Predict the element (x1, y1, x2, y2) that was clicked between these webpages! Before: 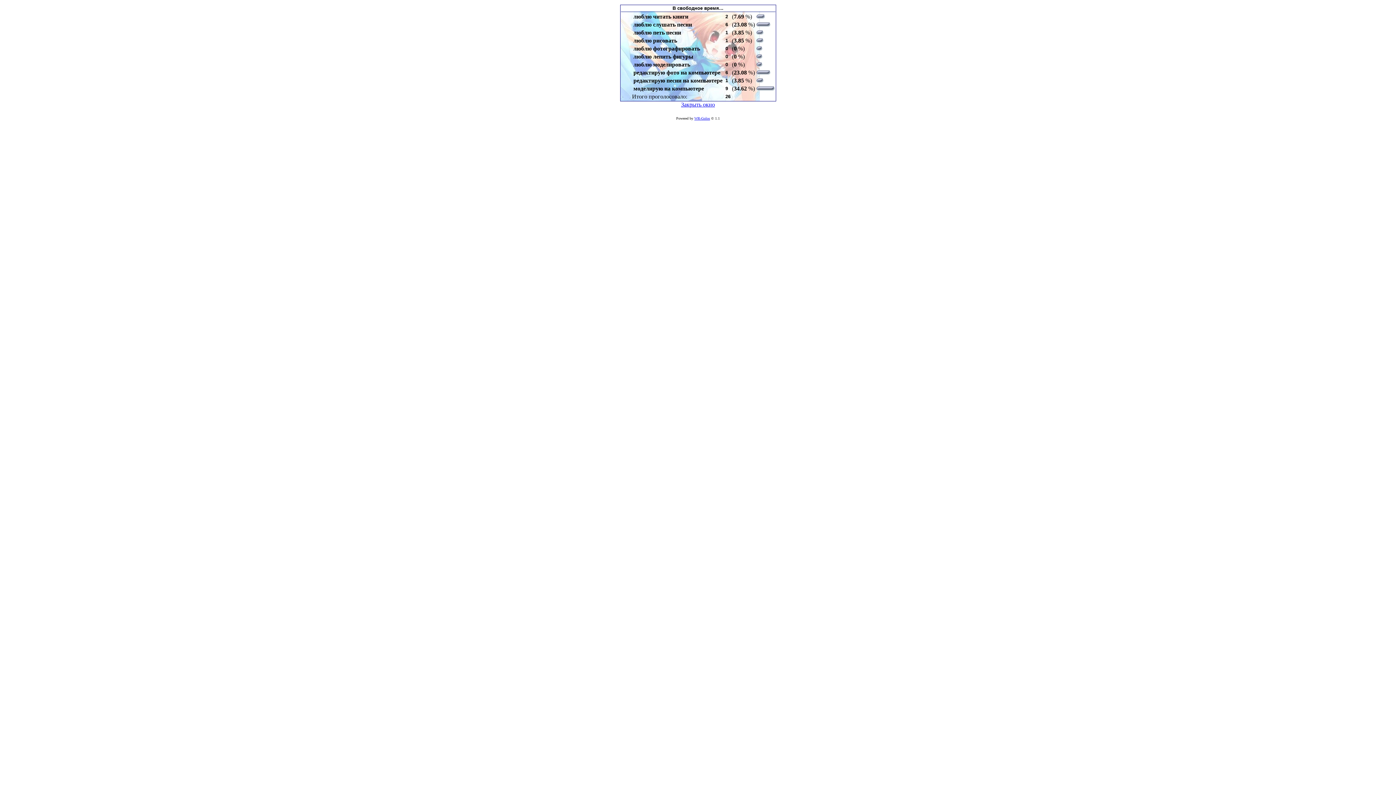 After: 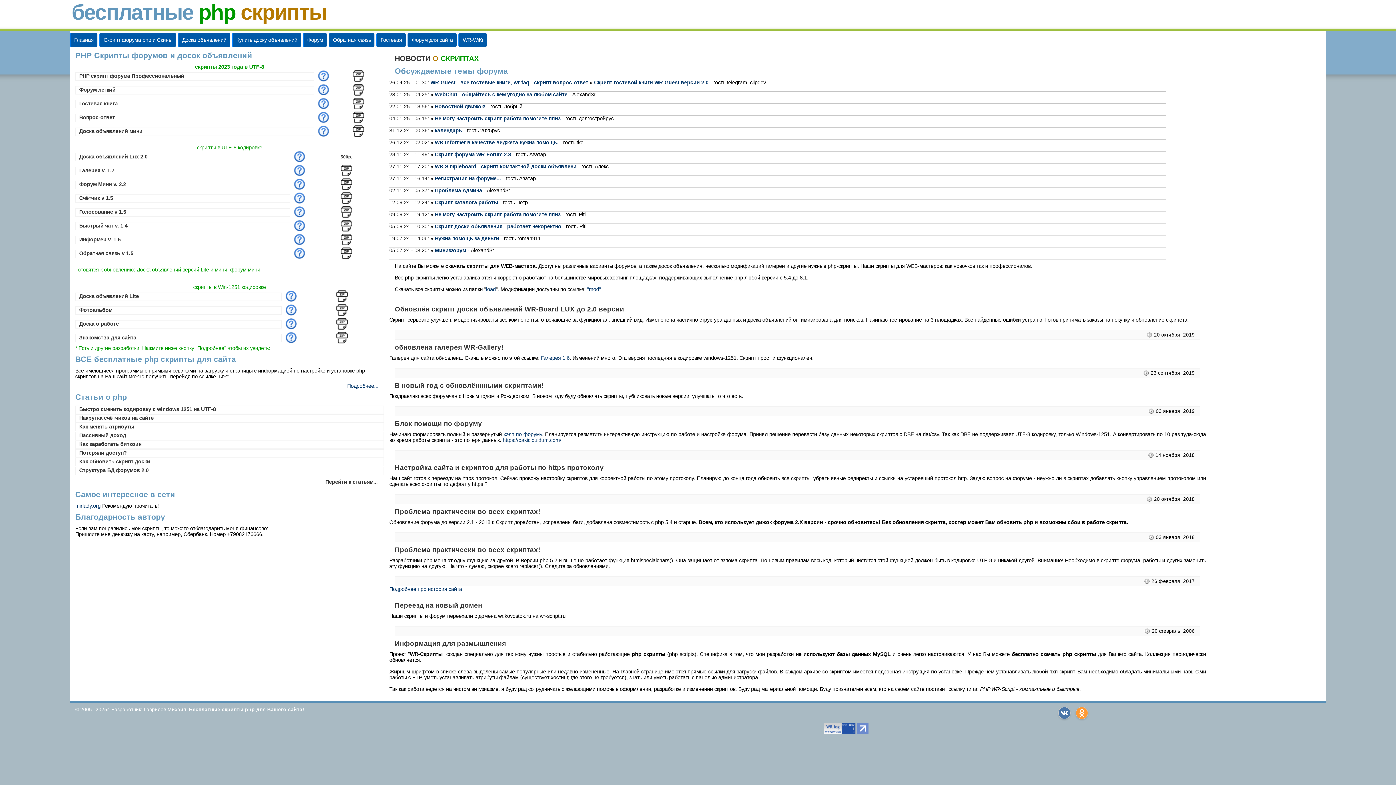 Action: bbox: (694, 116, 710, 120) label: WR-Golos